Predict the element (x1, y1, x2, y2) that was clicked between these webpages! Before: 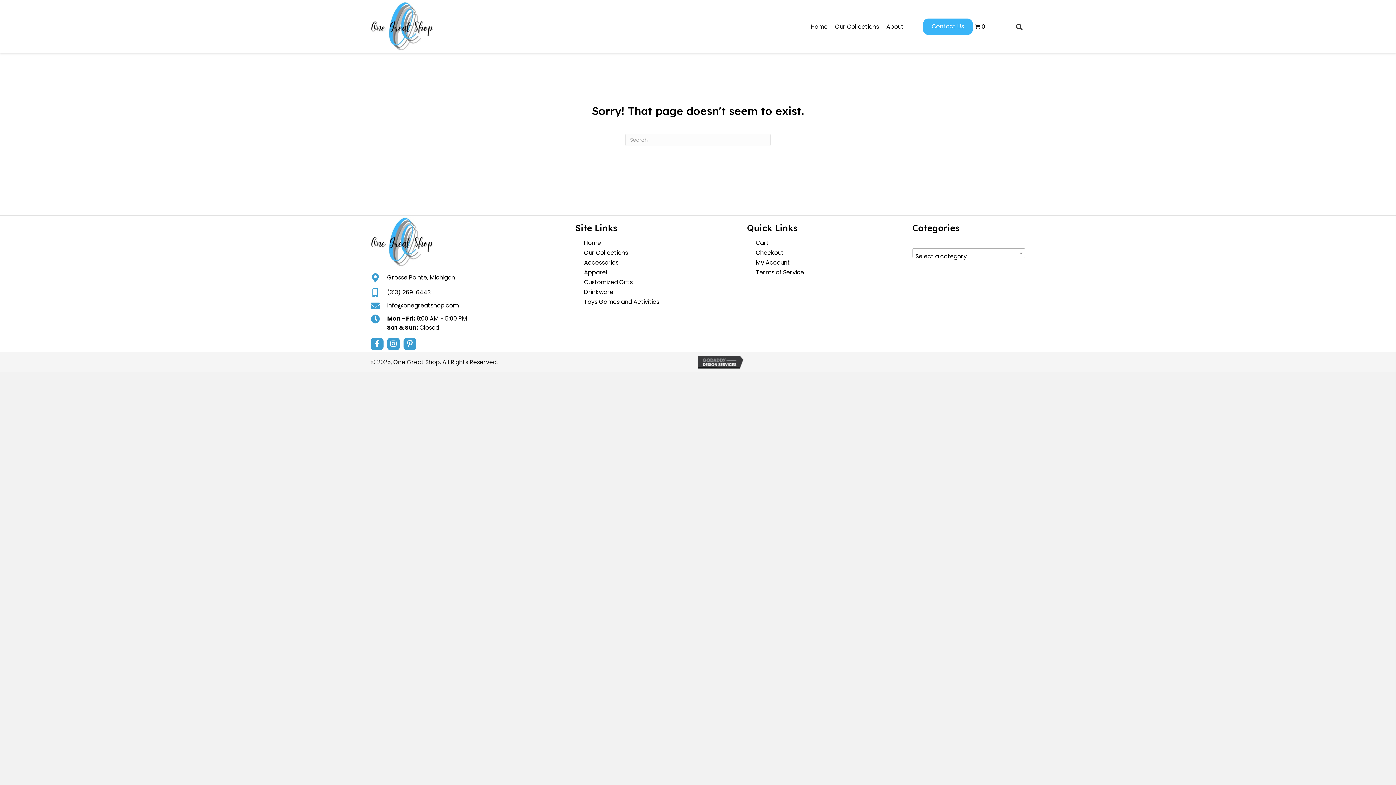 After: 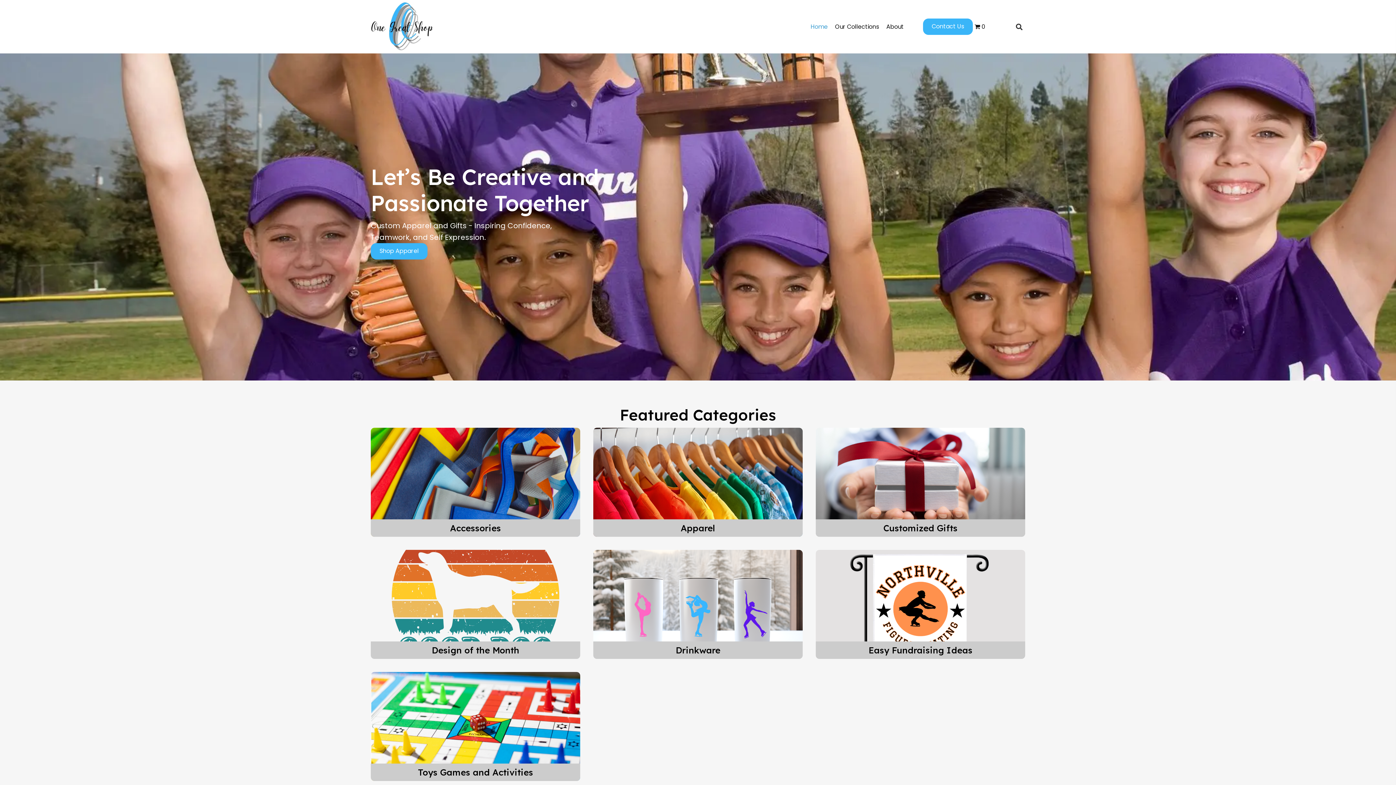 Action: label: Home bbox: (810, 23, 828, 30)